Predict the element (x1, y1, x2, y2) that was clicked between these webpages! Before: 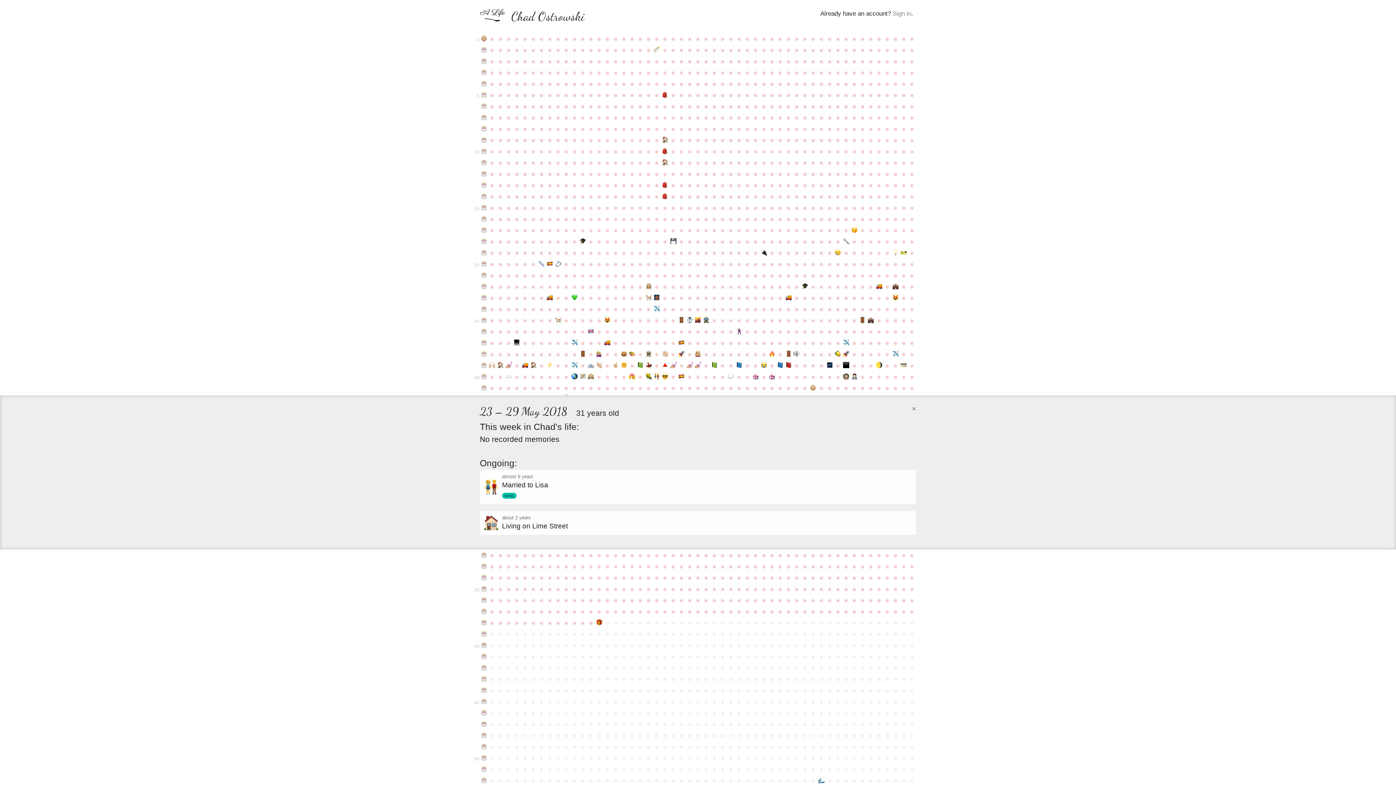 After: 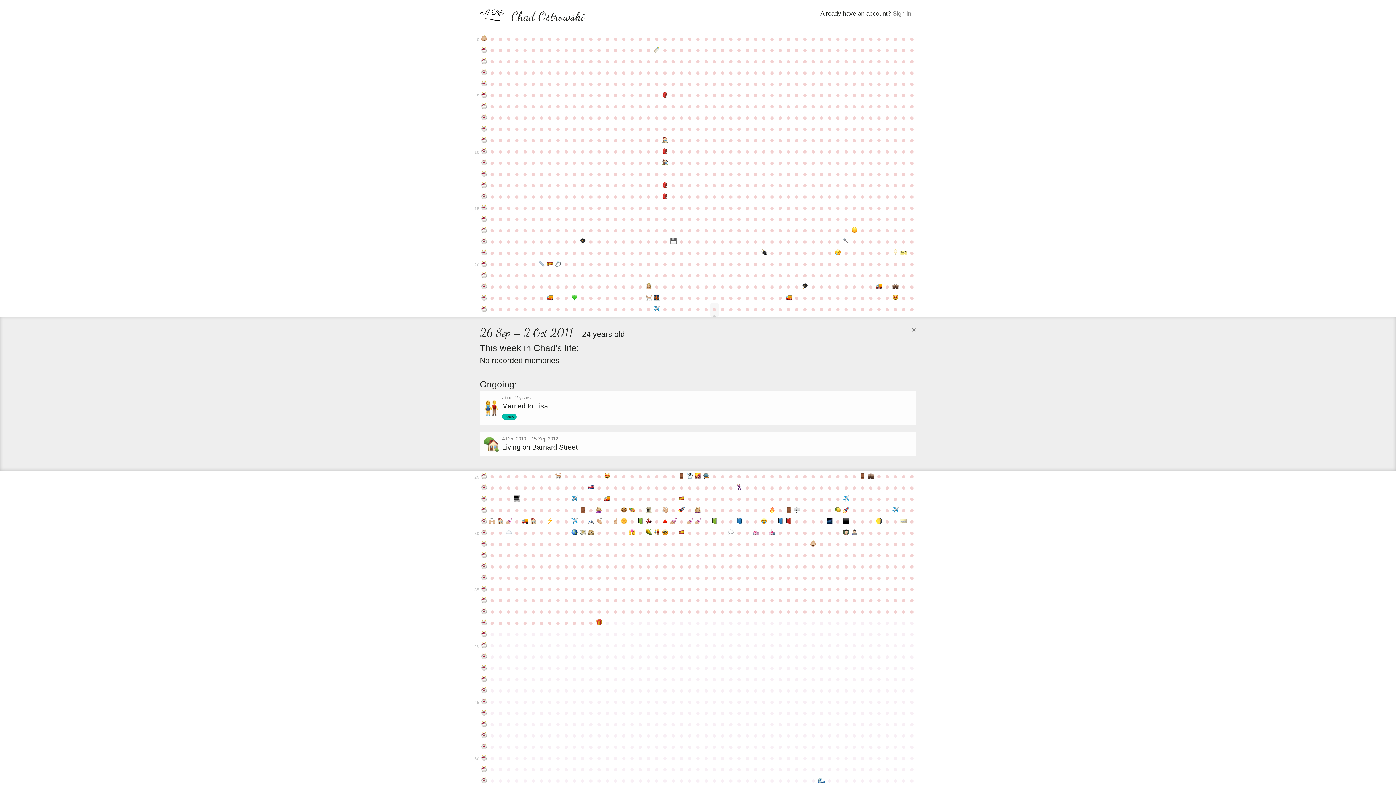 Action: bbox: (710, 303, 718, 314) label: ●